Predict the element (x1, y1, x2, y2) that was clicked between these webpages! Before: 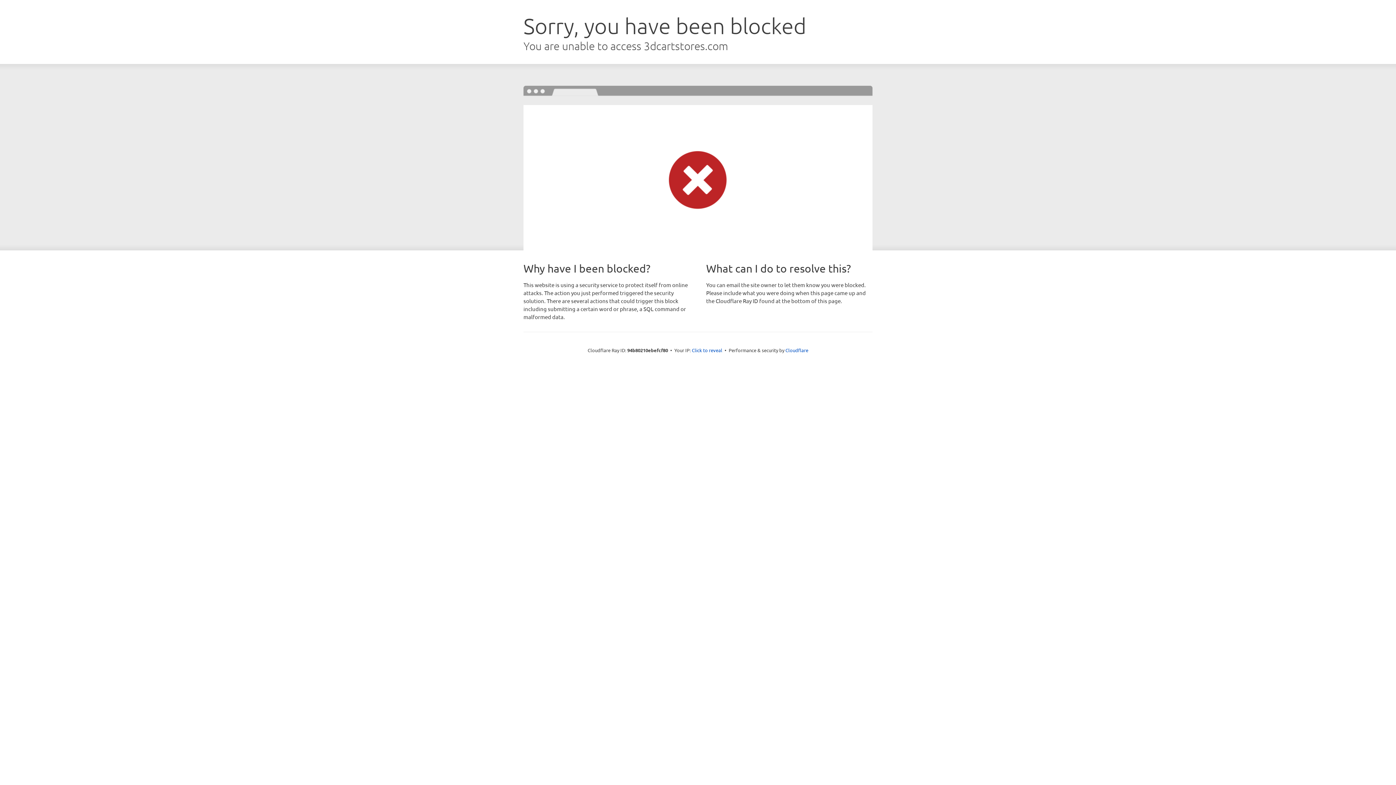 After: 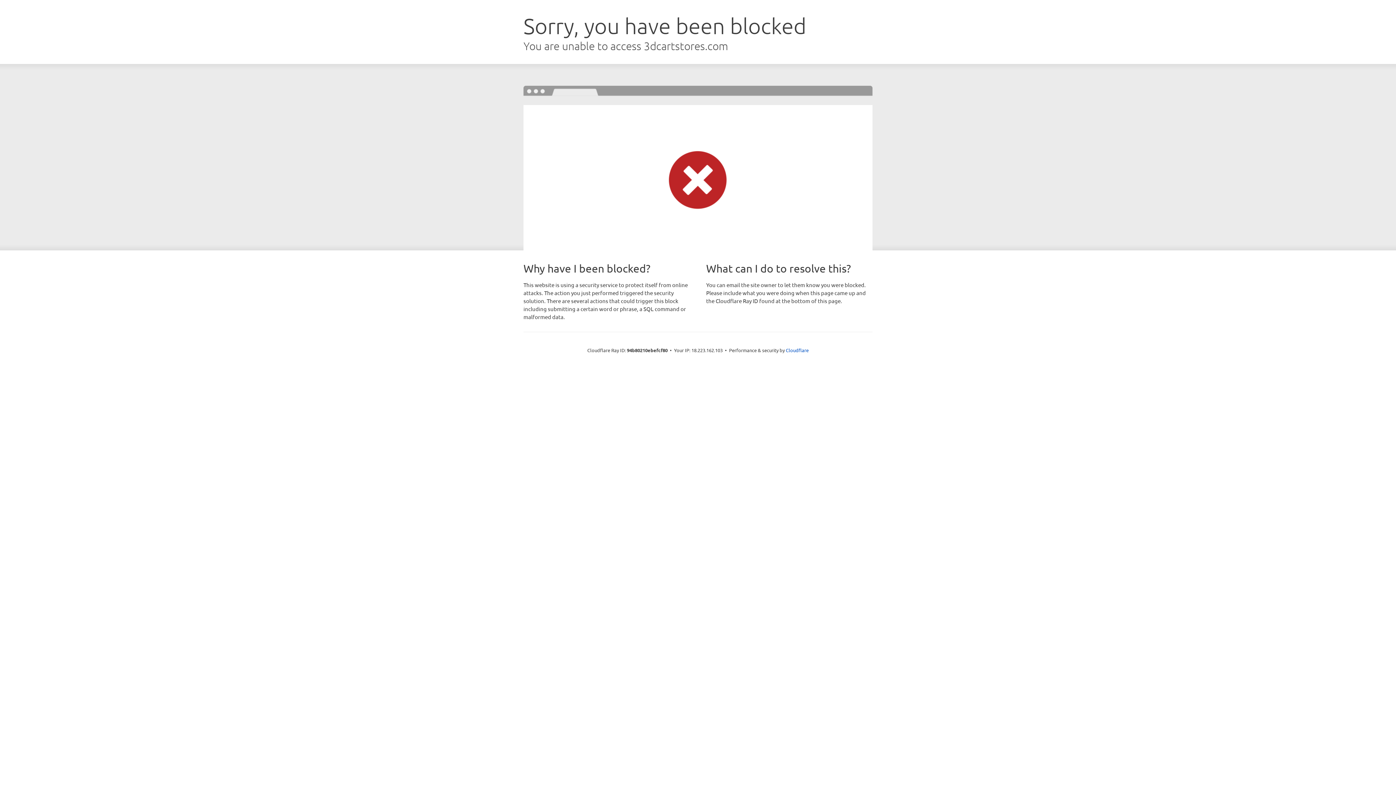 Action: label: Click to reveal bbox: (692, 346, 722, 353)